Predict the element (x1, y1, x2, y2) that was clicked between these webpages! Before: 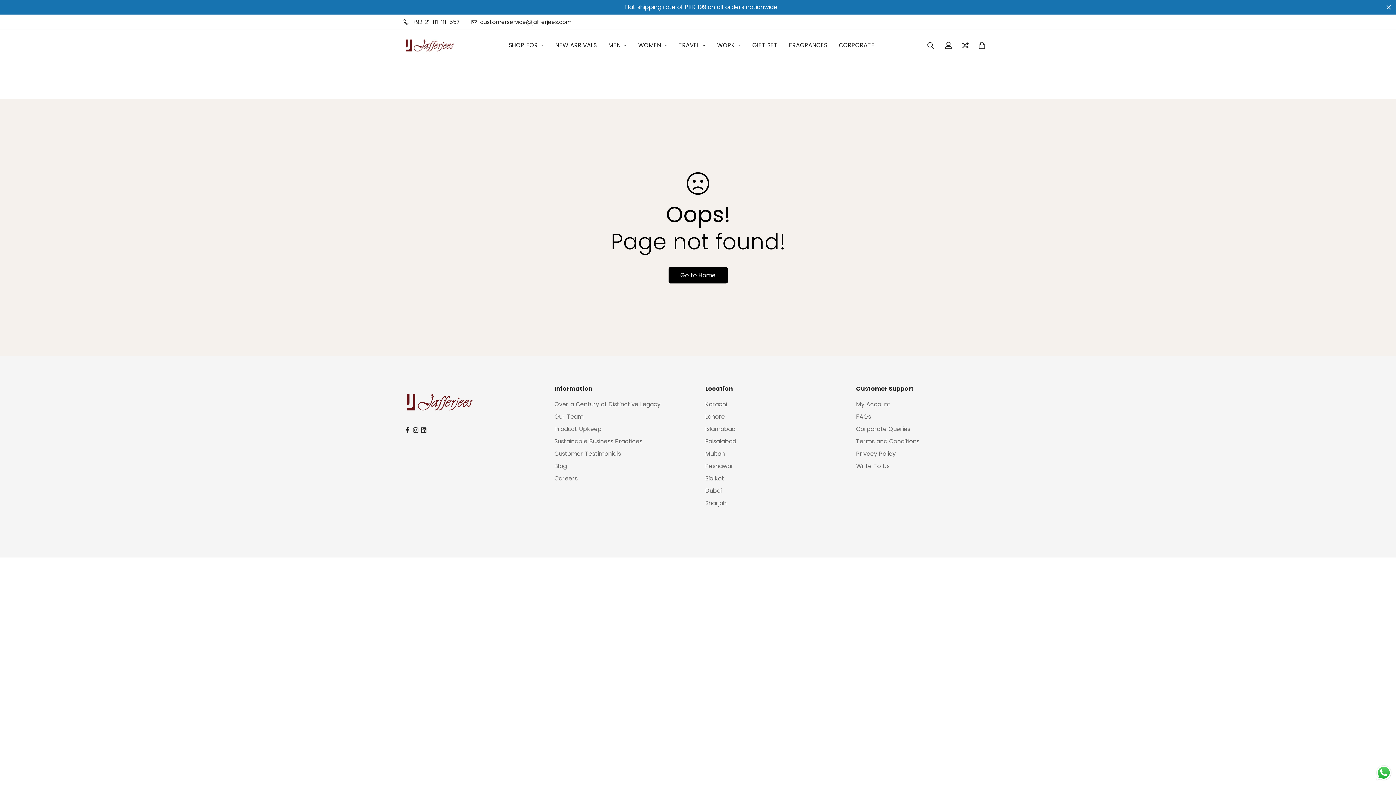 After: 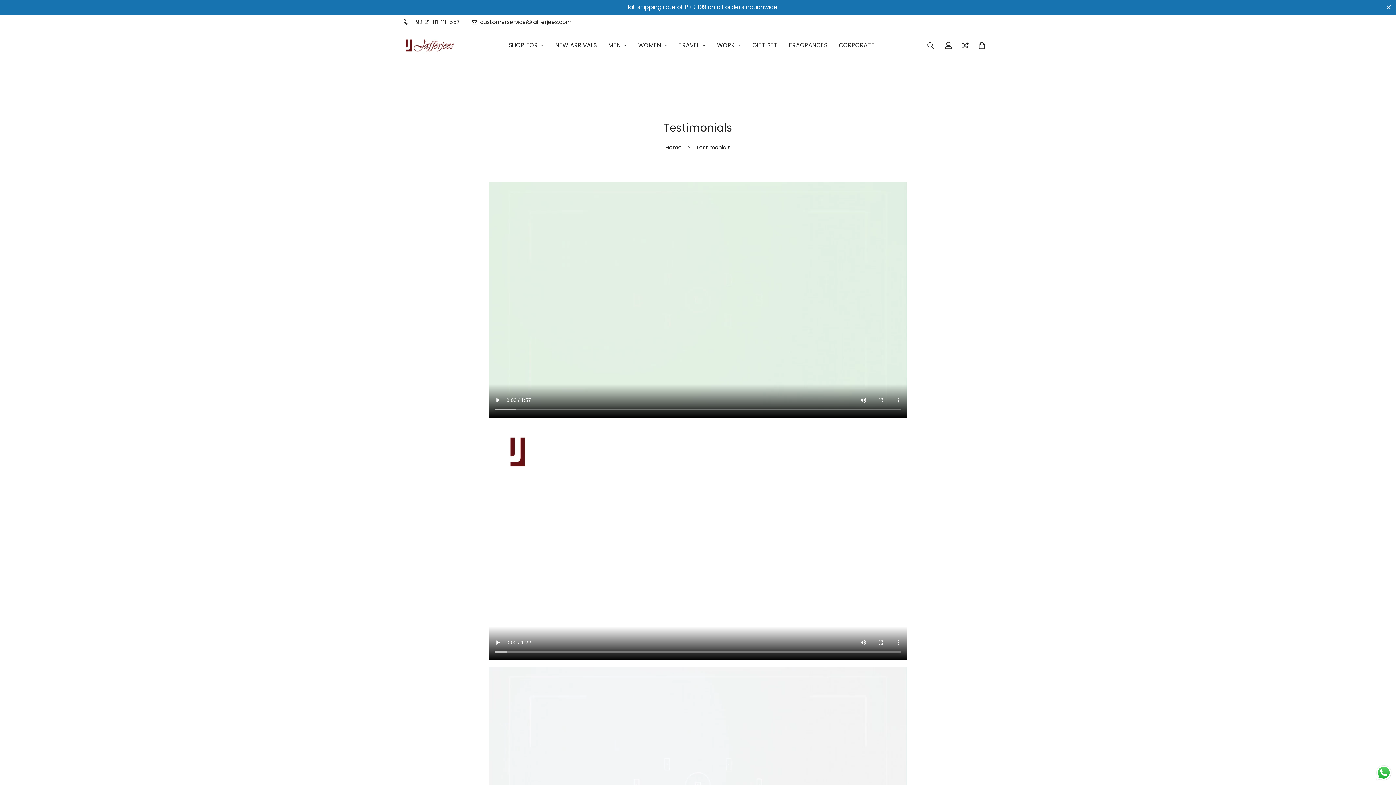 Action: label: Customer Testimonials bbox: (554, 449, 621, 458)